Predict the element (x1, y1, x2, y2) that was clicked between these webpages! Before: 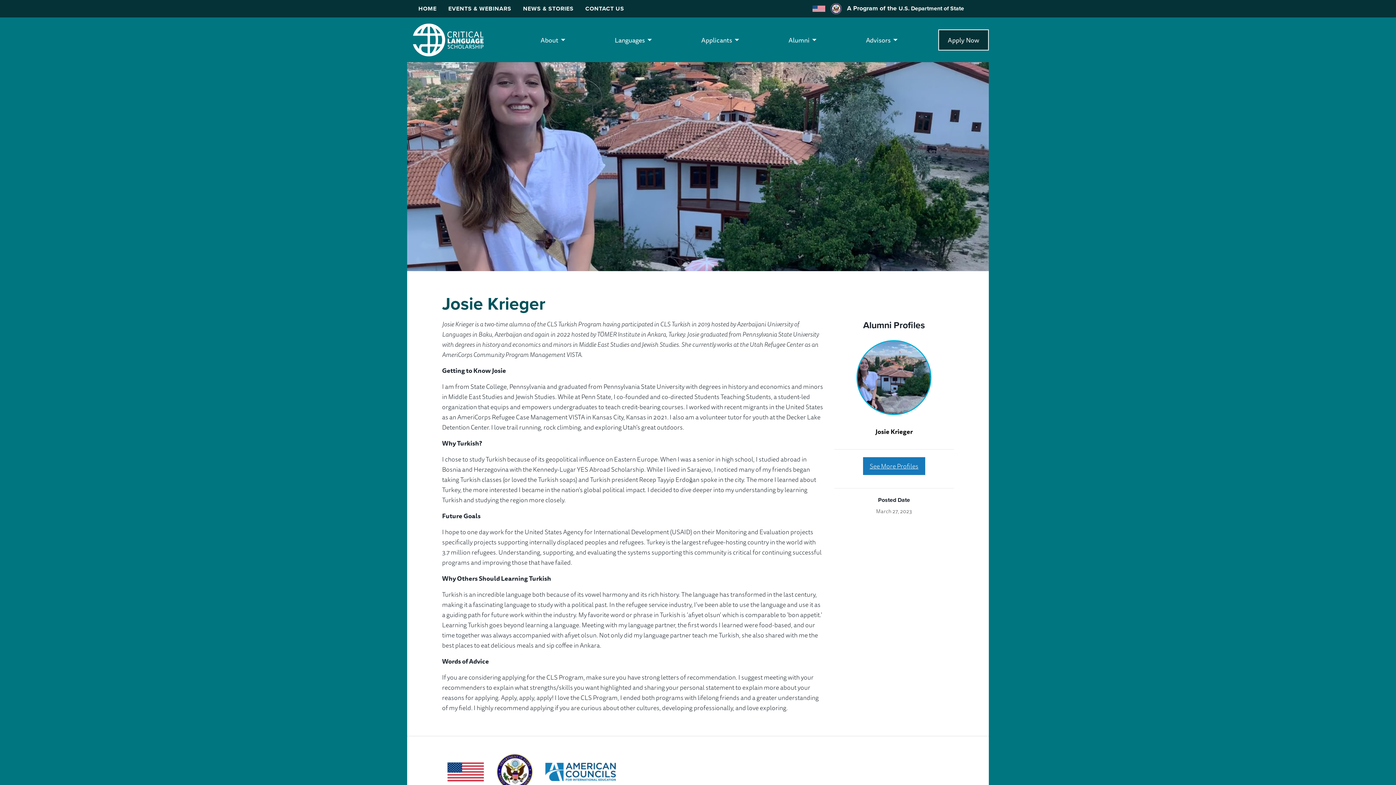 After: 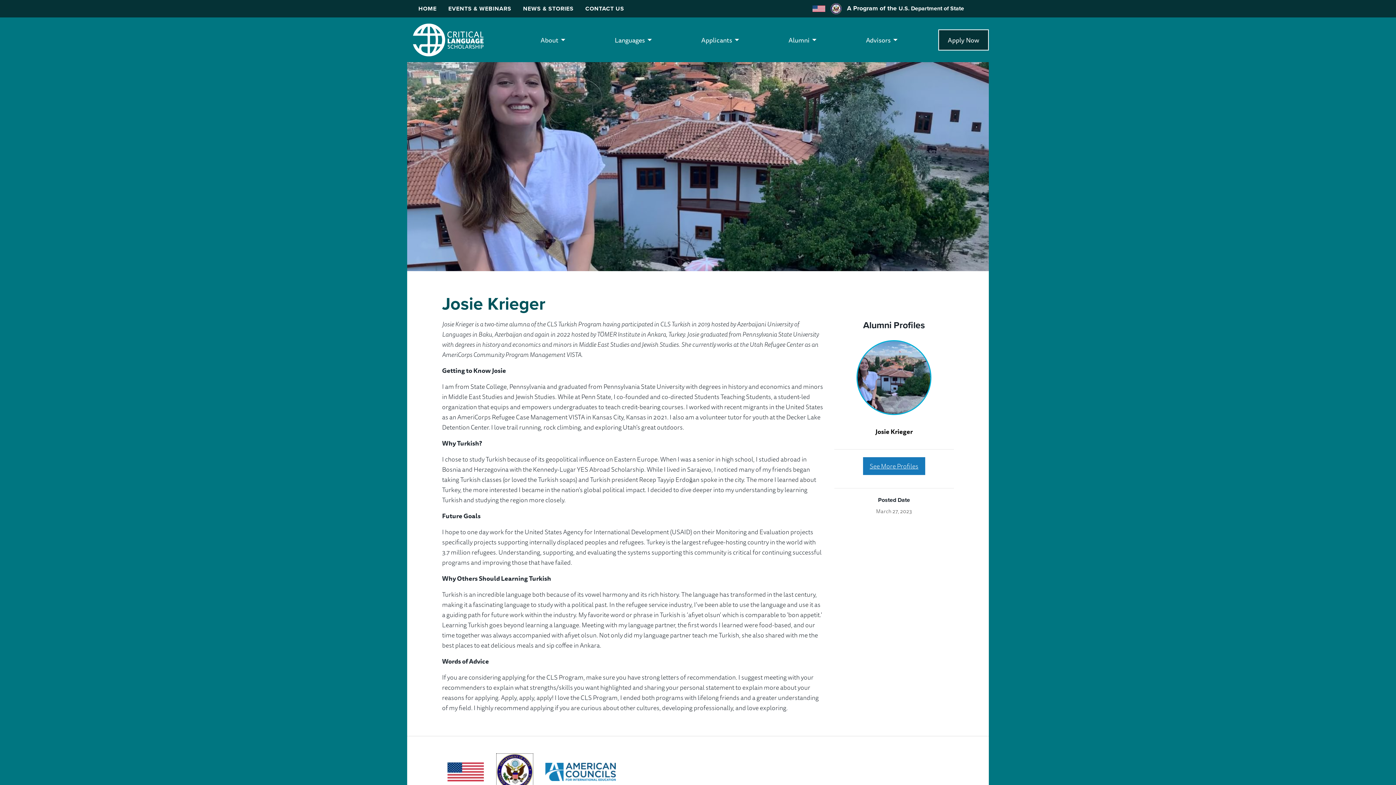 Action: bbox: (496, 766, 532, 776)